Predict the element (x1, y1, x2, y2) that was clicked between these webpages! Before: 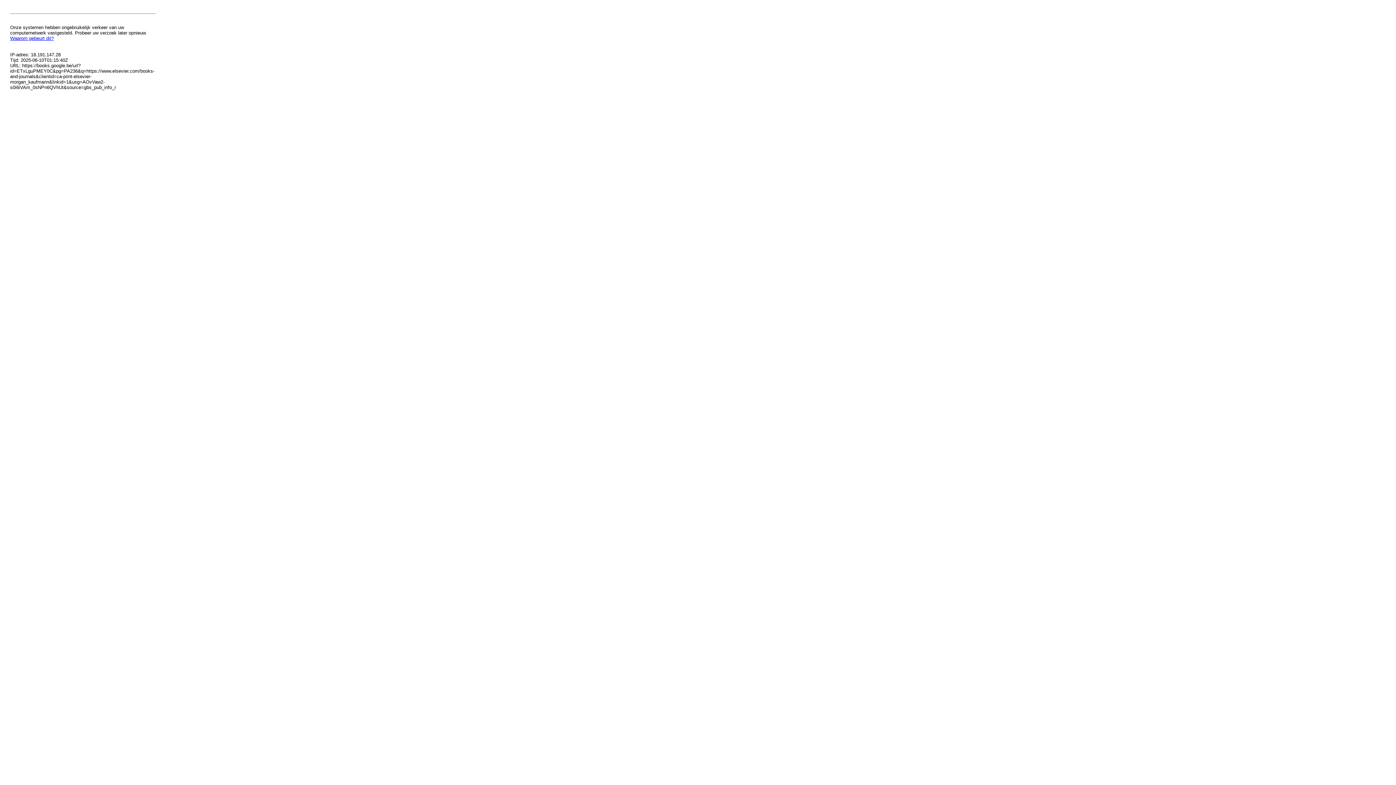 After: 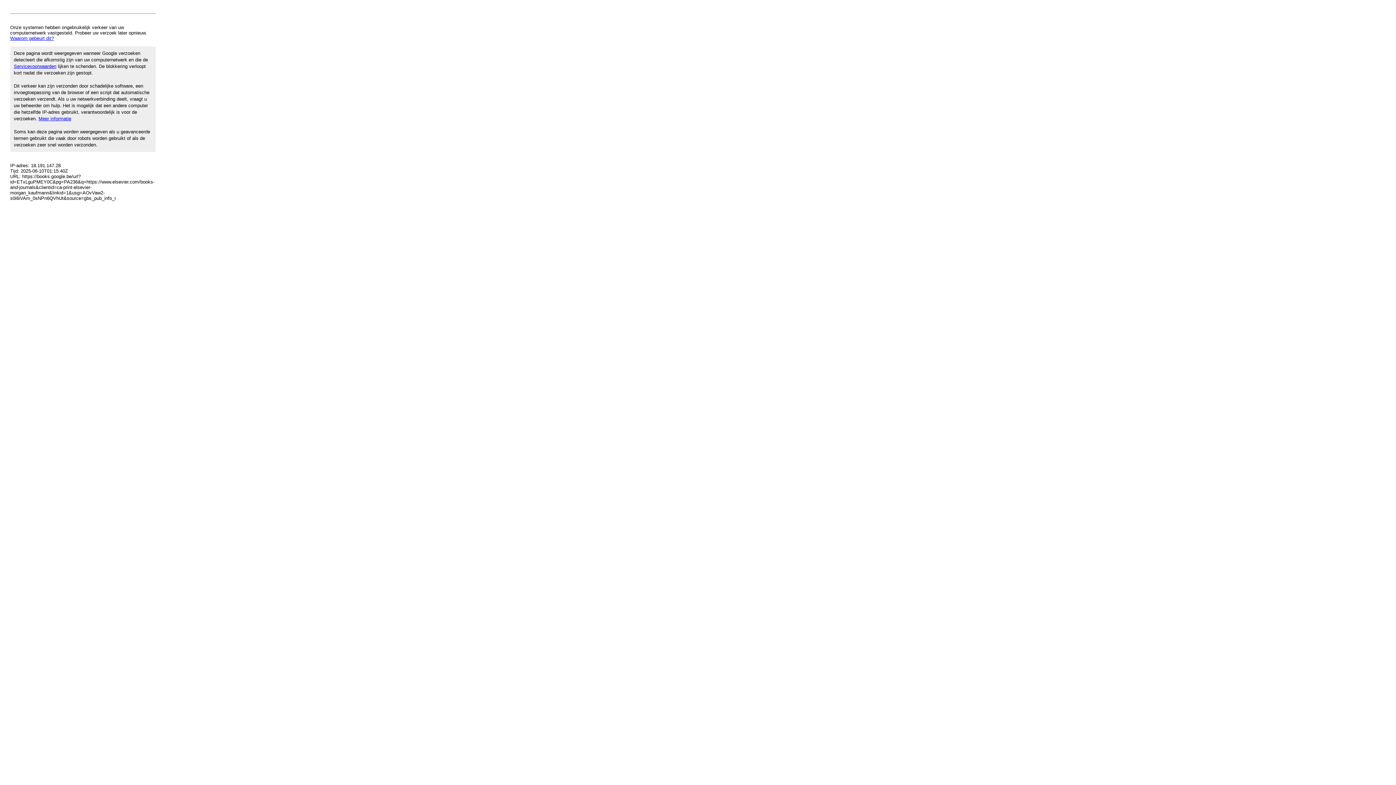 Action: bbox: (10, 35, 53, 41) label: Waarom gebeurt dit?